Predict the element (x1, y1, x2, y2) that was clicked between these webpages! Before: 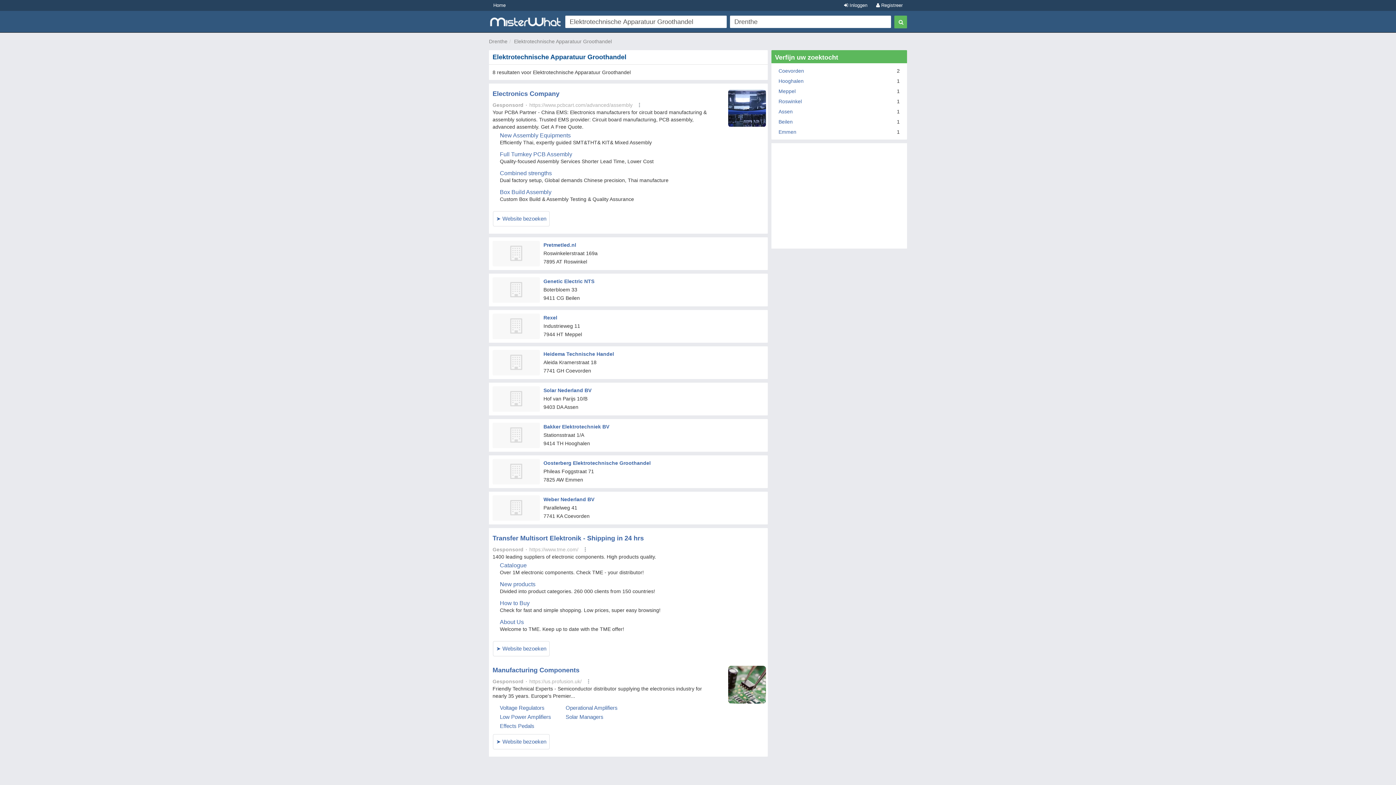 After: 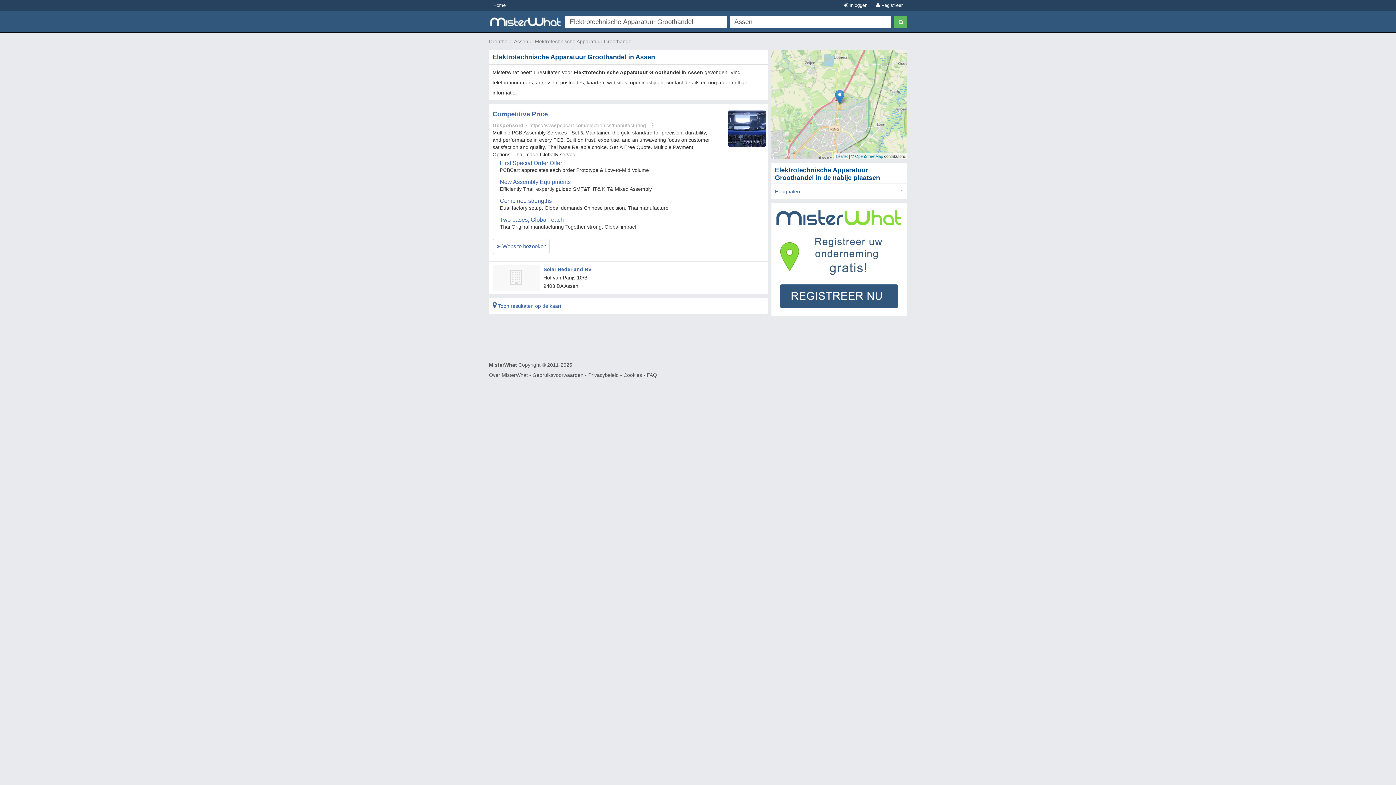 Action: label: Assen bbox: (778, 108, 792, 114)